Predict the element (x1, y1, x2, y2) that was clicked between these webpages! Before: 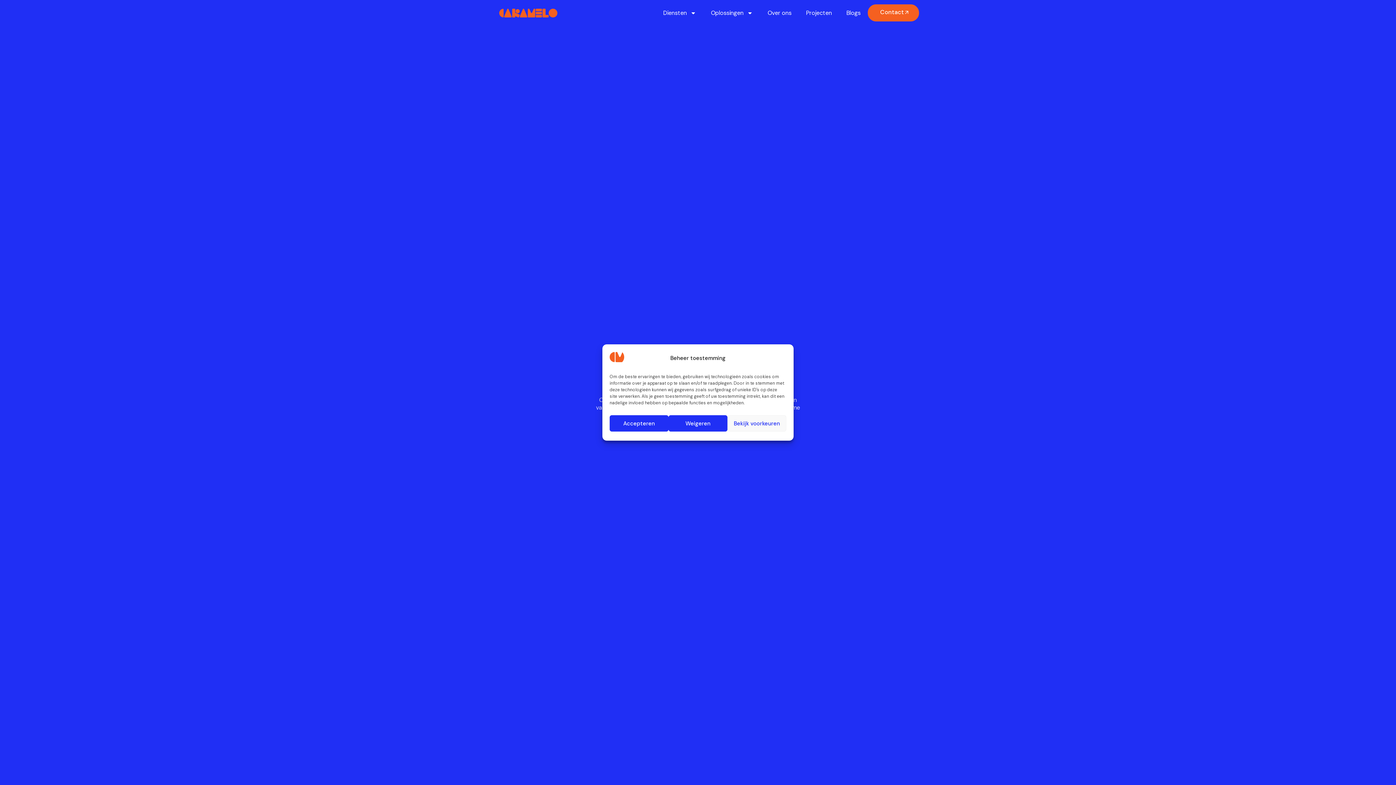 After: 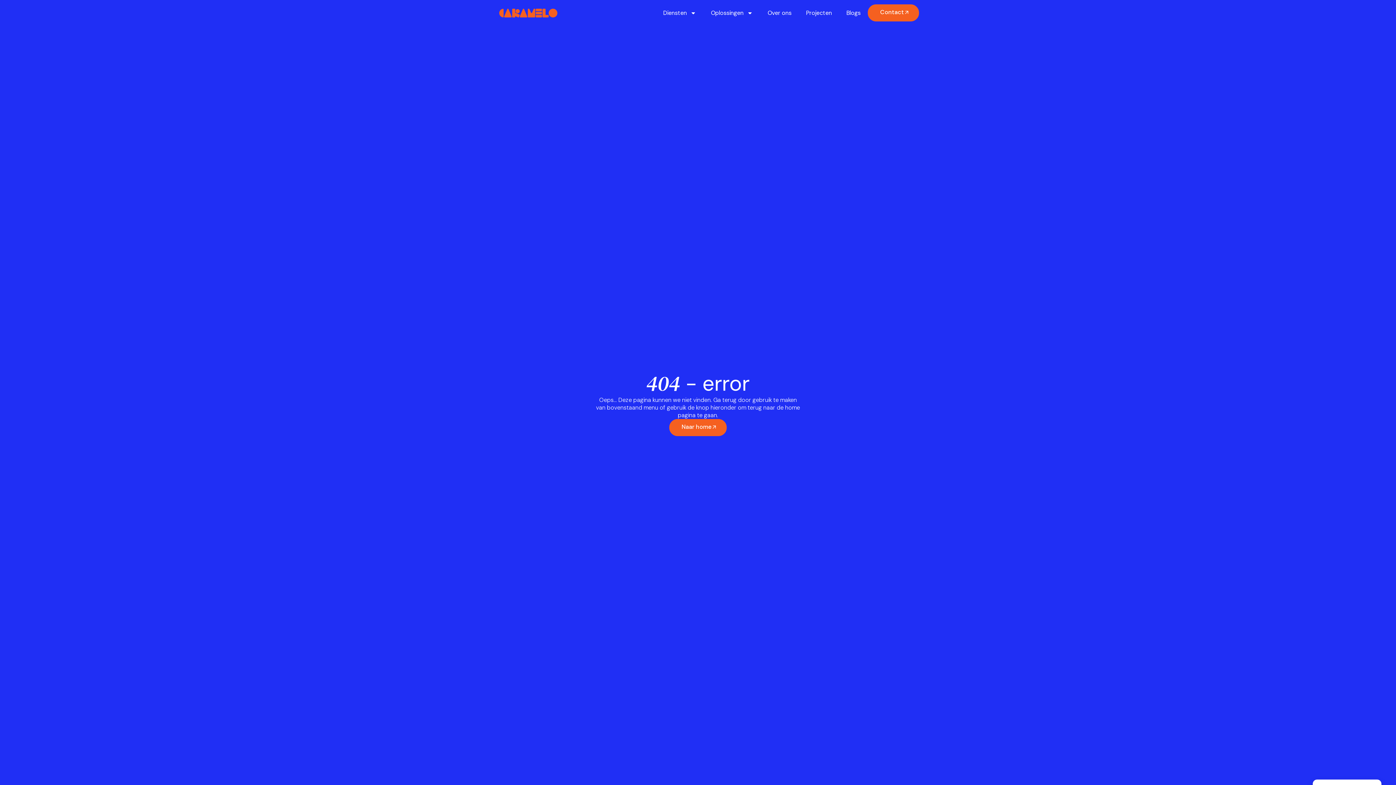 Action: label: Accepteren bbox: (609, 415, 668, 431)